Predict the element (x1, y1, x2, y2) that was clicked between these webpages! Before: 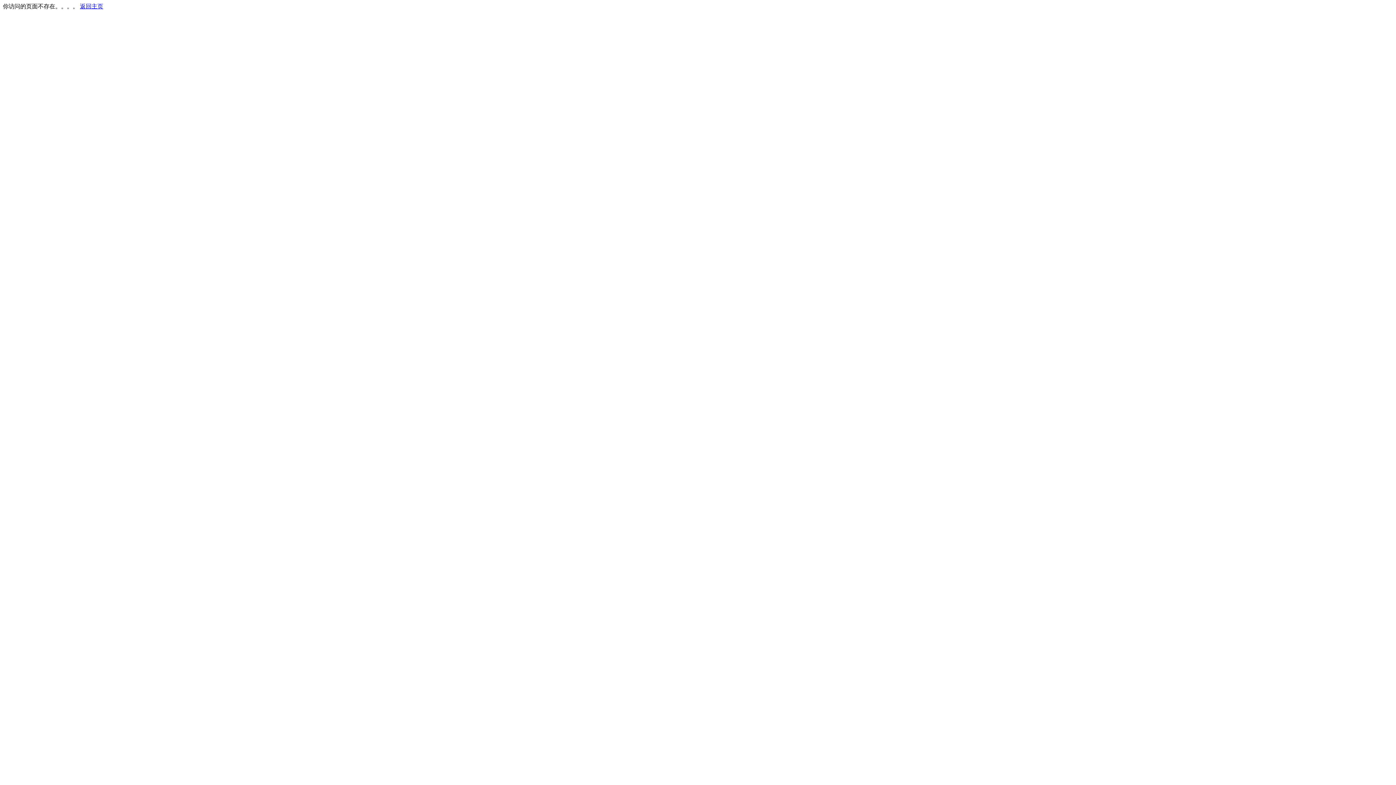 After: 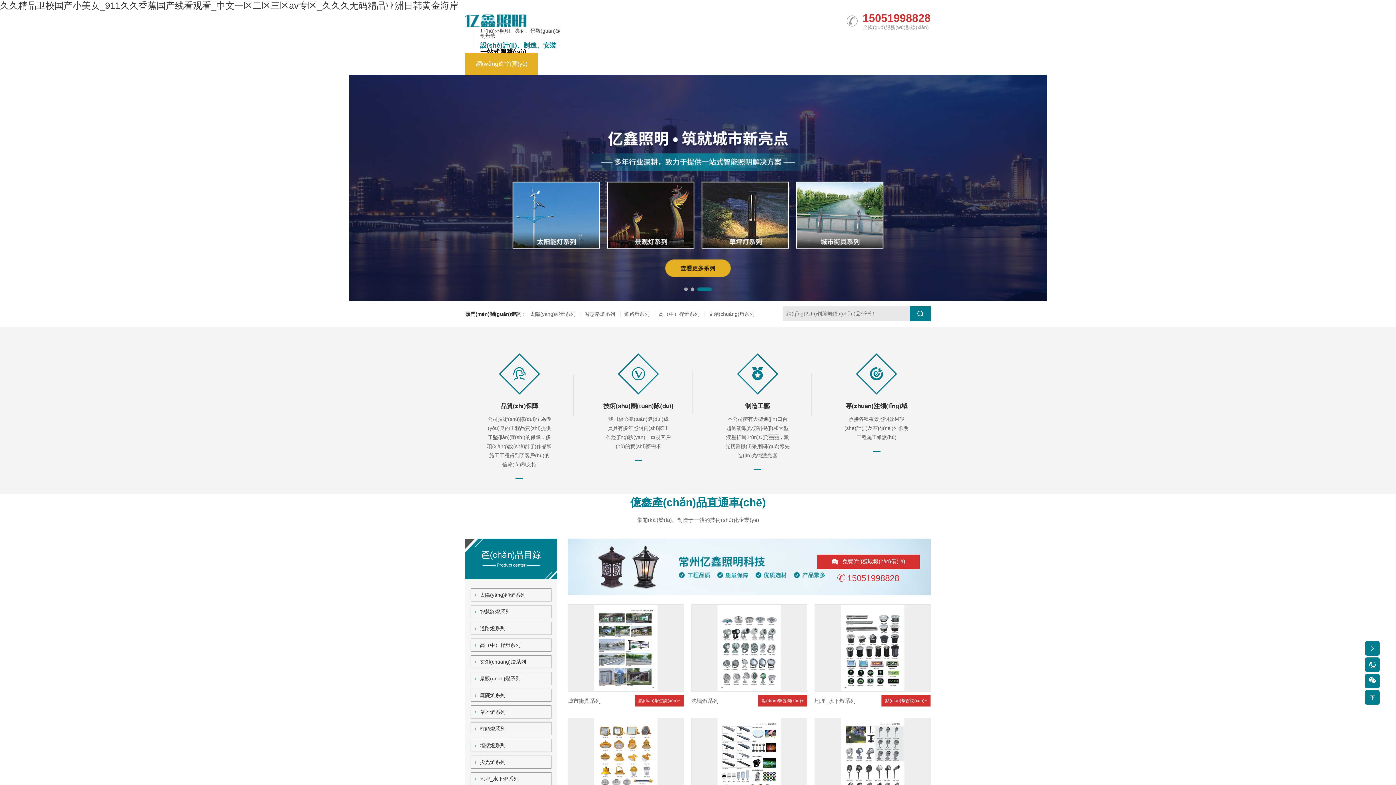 Action: bbox: (80, 3, 103, 9) label: 返回主页